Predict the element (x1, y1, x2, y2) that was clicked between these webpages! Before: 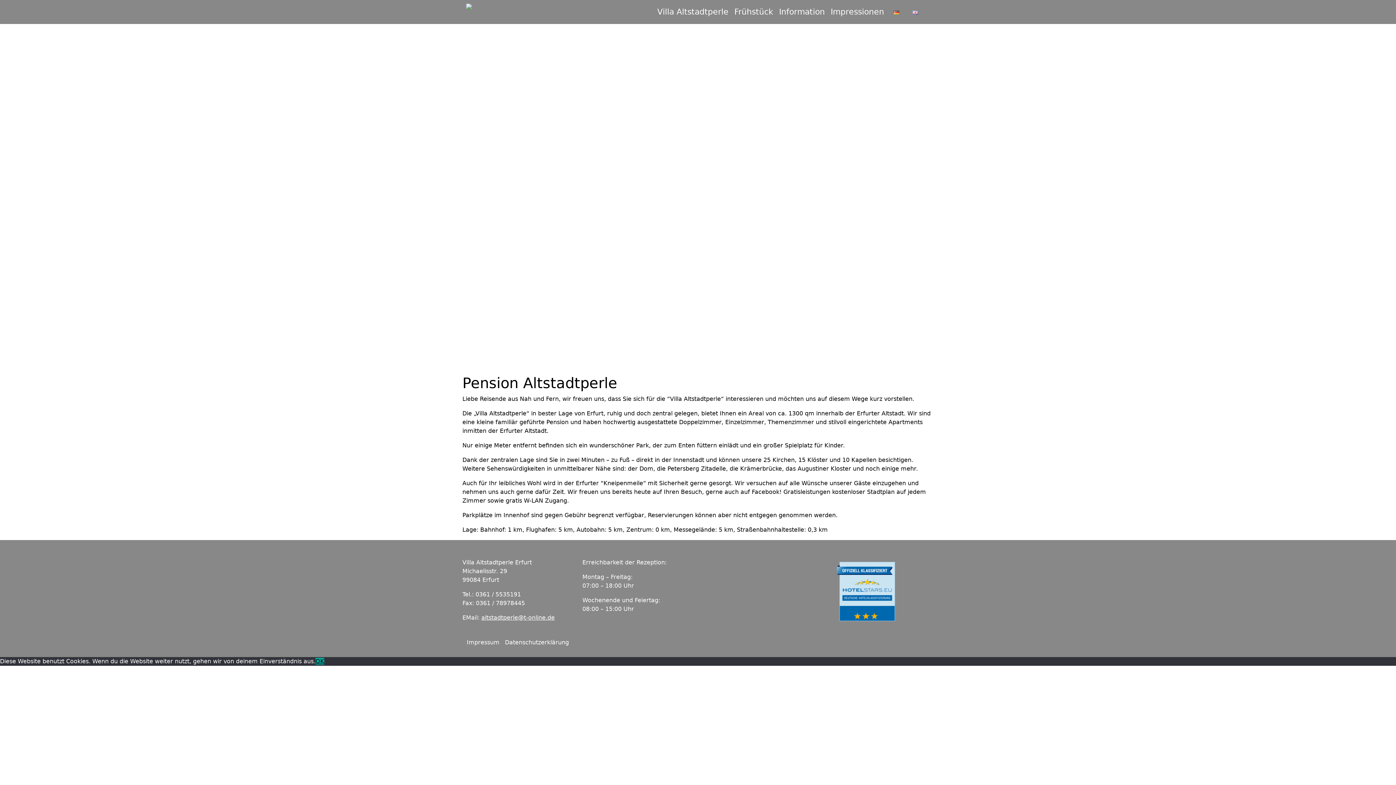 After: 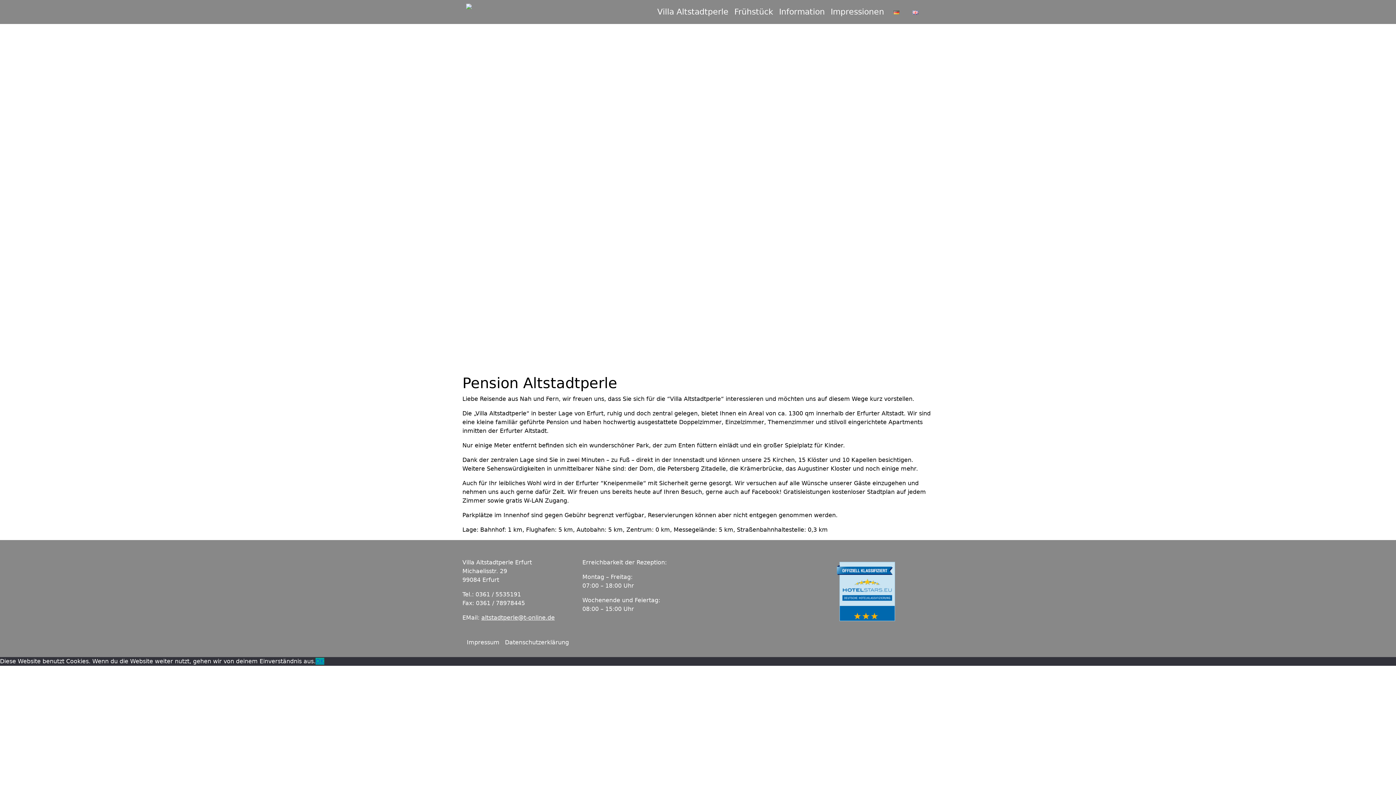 Action: label: OK bbox: (315, 658, 324, 664)